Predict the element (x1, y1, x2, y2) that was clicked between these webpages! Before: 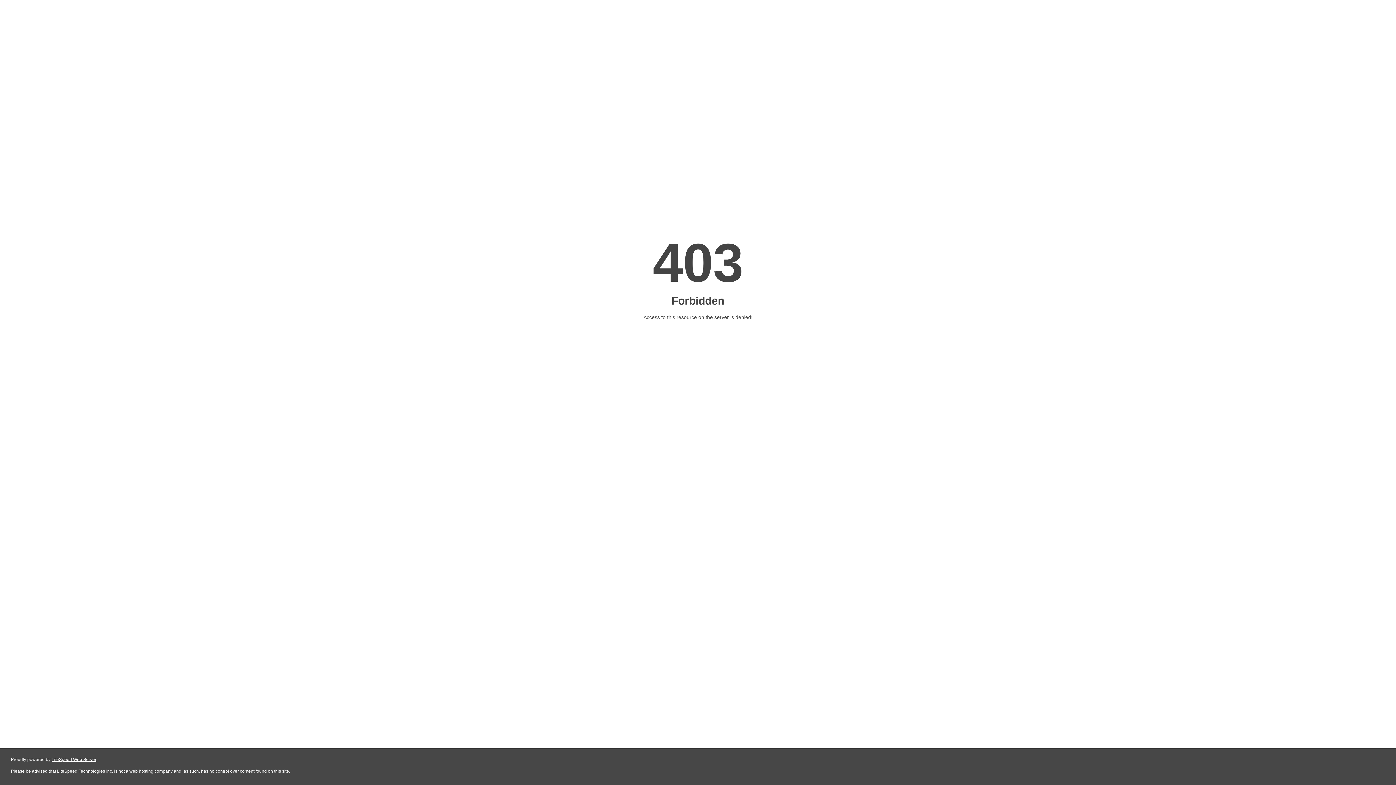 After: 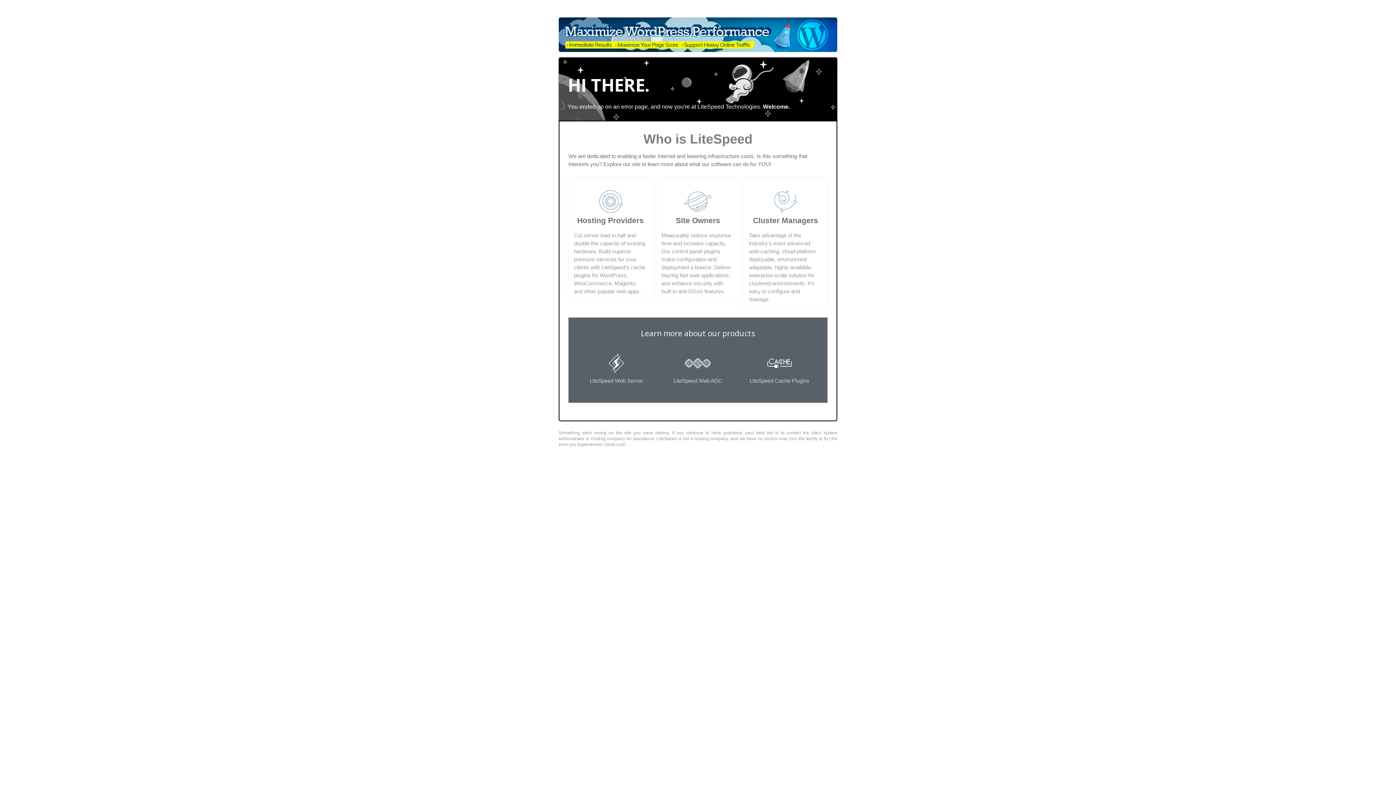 Action: bbox: (51, 757, 96, 762) label: LiteSpeed Web Server